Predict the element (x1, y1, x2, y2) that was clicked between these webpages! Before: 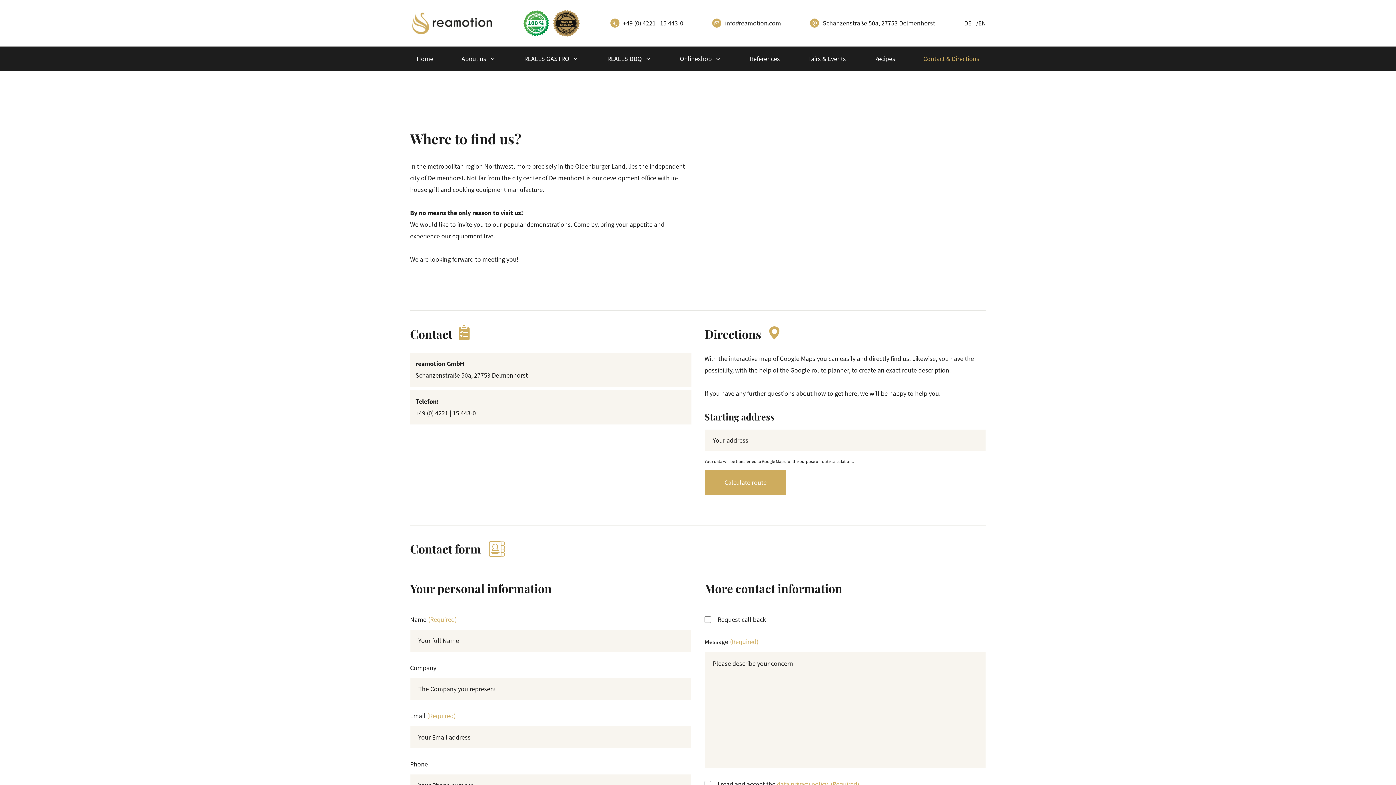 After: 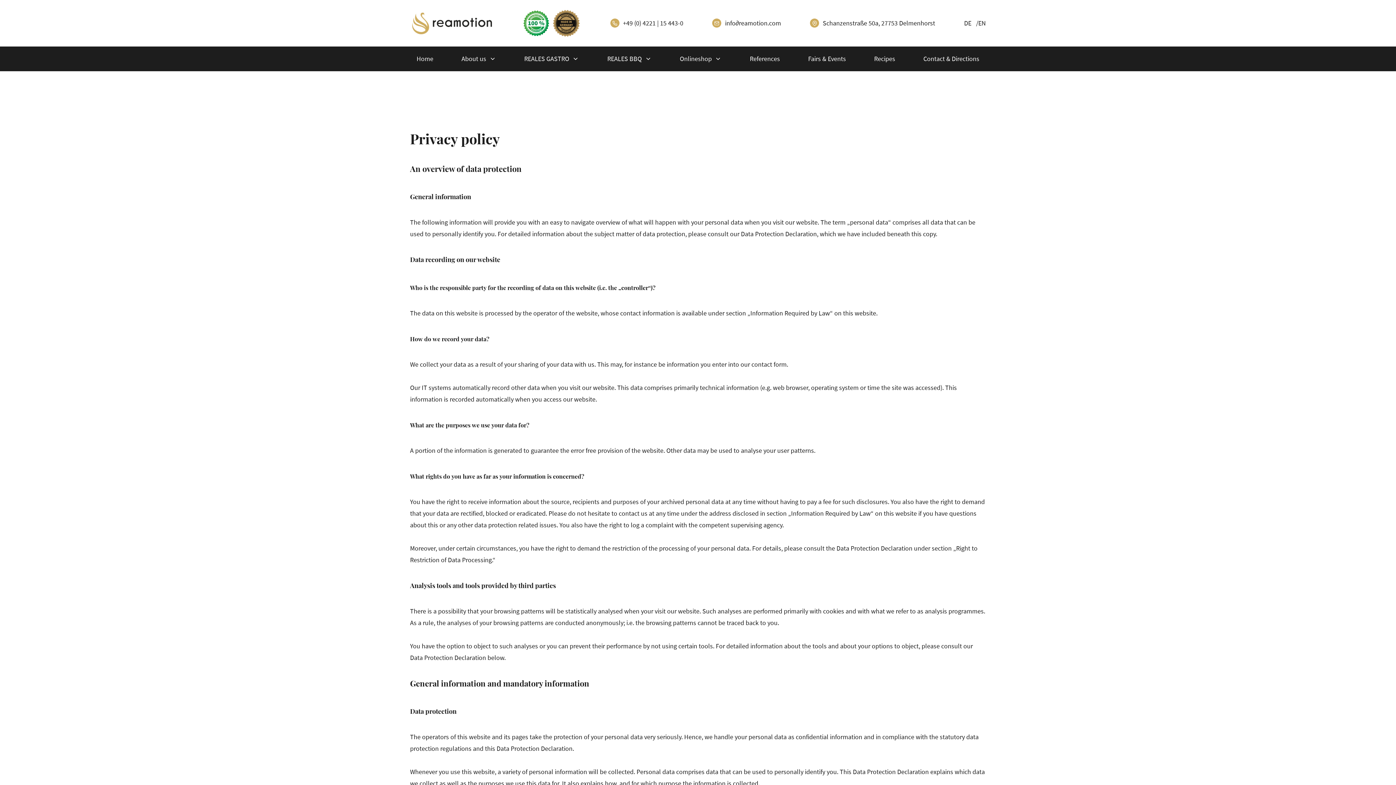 Action: bbox: (777, 780, 827, 788) label: data privacy policy